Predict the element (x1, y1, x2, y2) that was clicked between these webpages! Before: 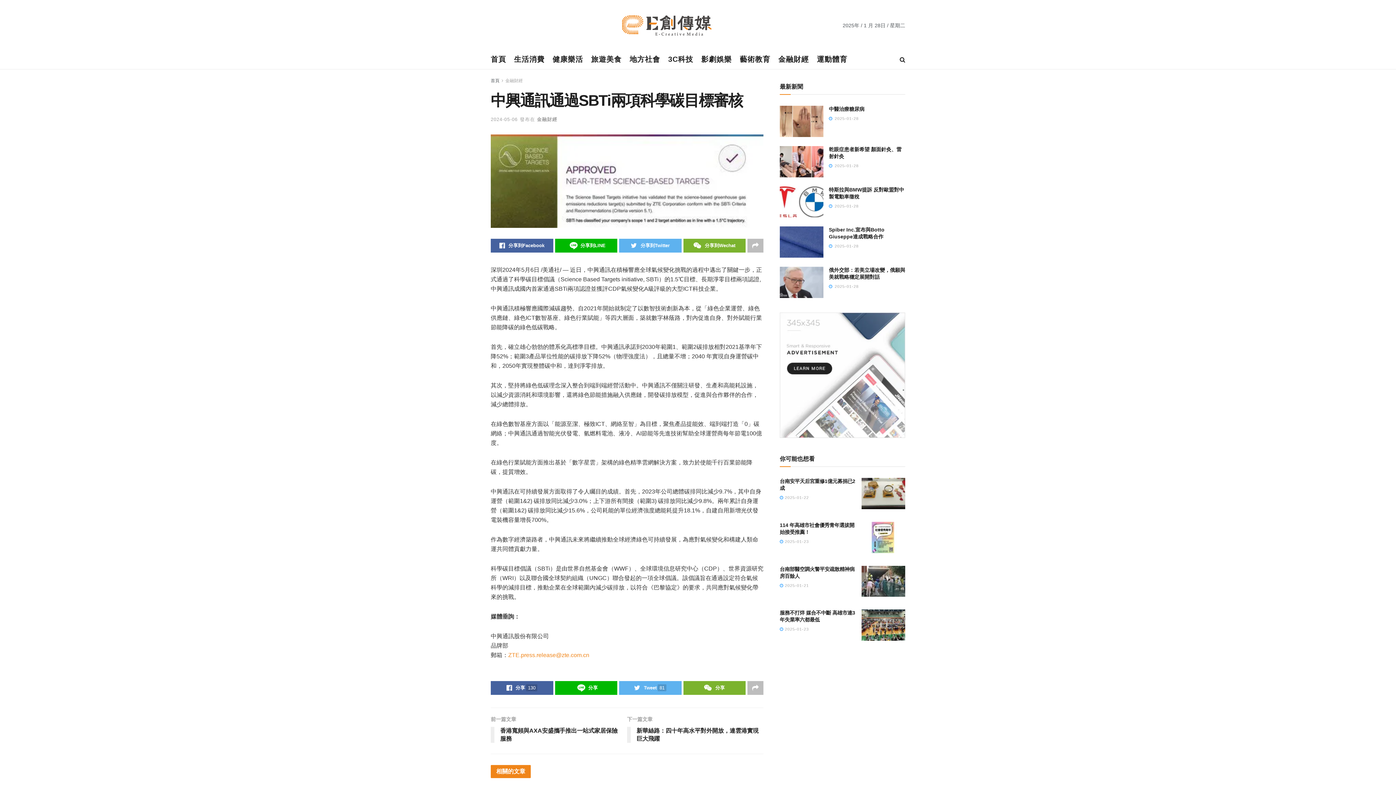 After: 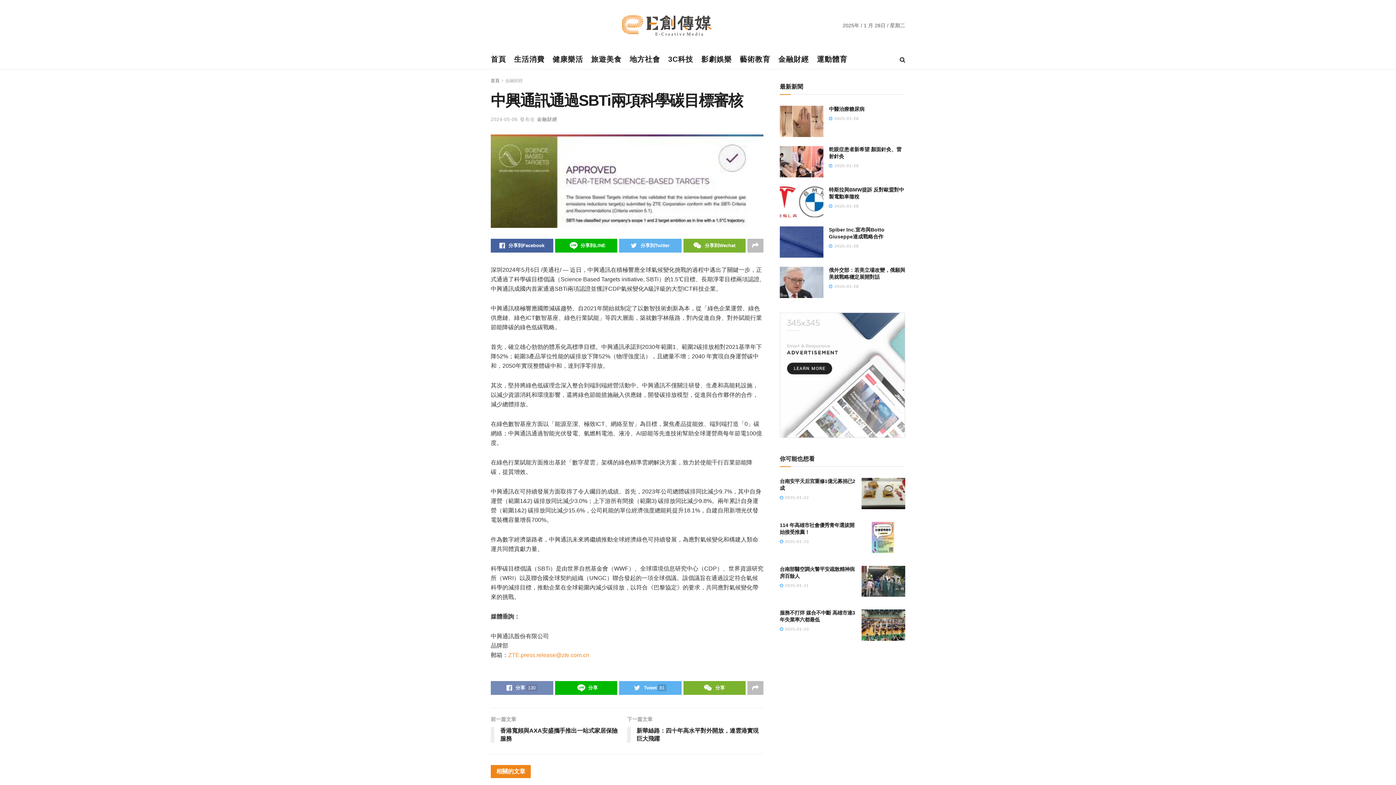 Action: label: 分享130 bbox: (490, 681, 553, 695)